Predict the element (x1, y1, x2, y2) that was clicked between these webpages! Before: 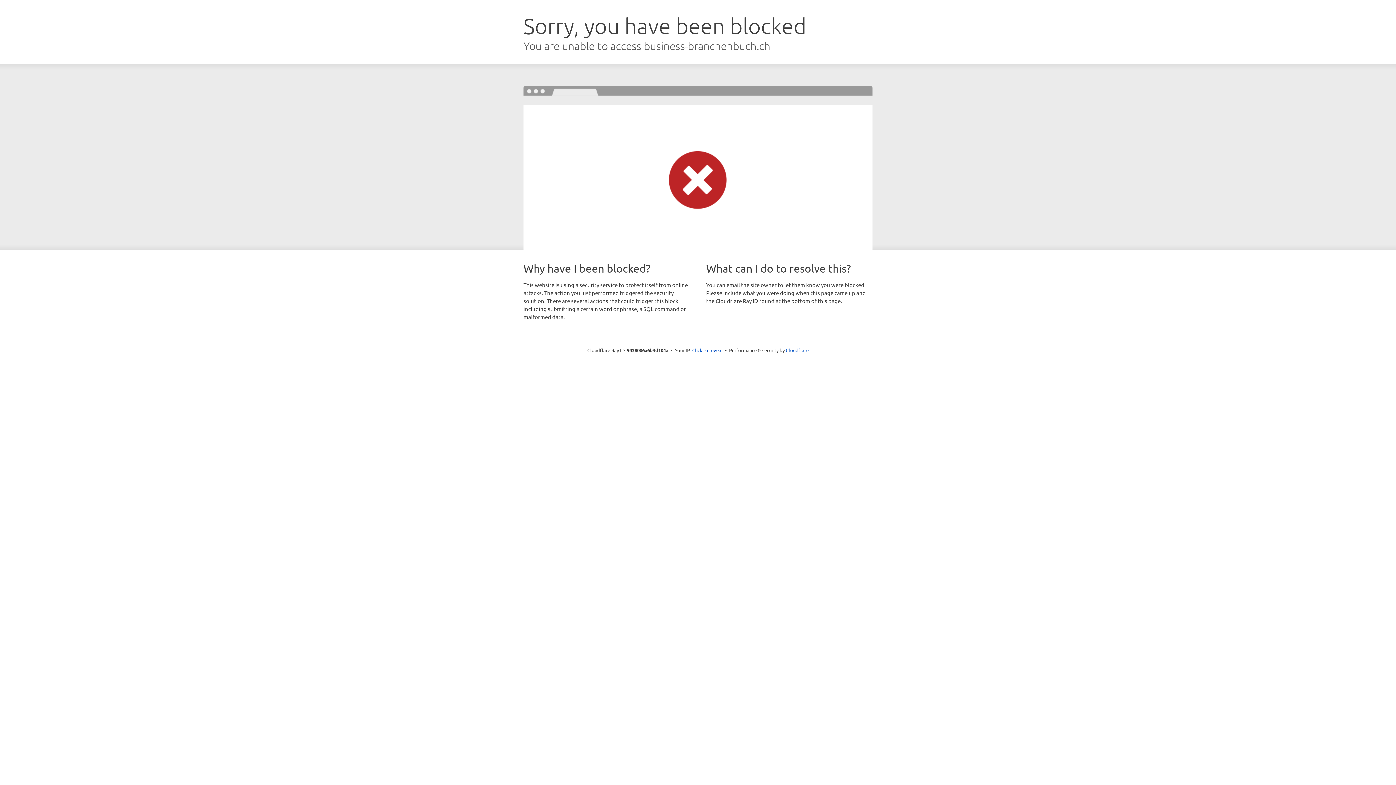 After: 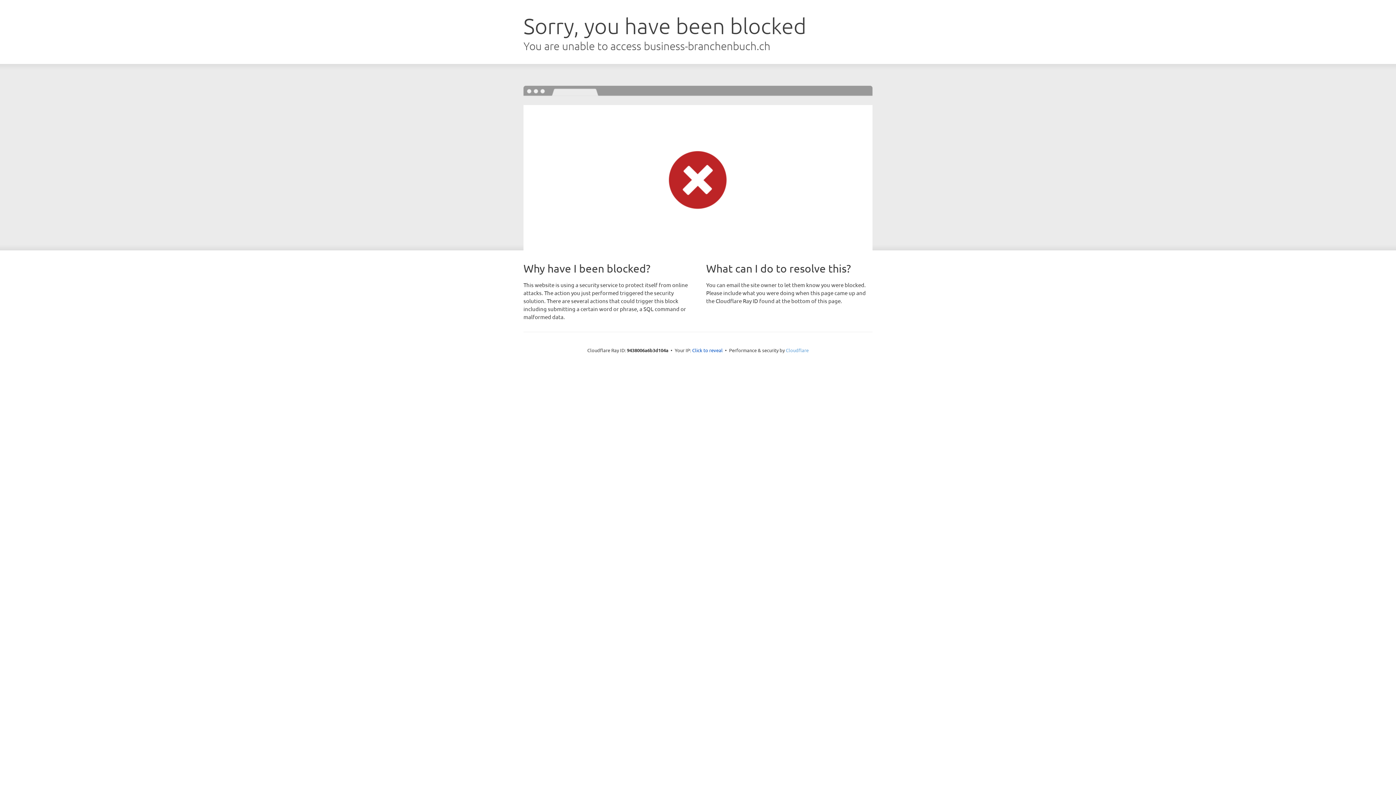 Action: label: Cloudflare bbox: (786, 347, 808, 353)